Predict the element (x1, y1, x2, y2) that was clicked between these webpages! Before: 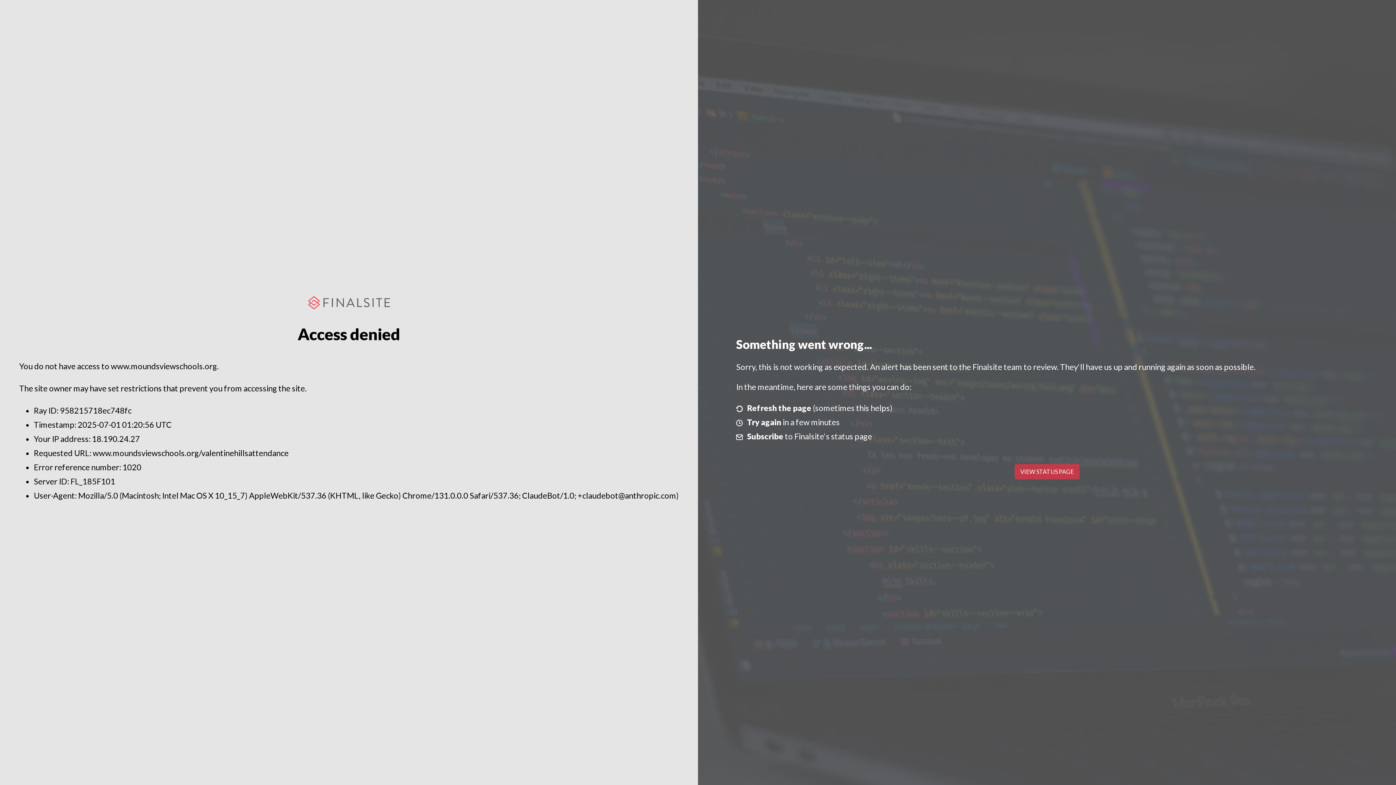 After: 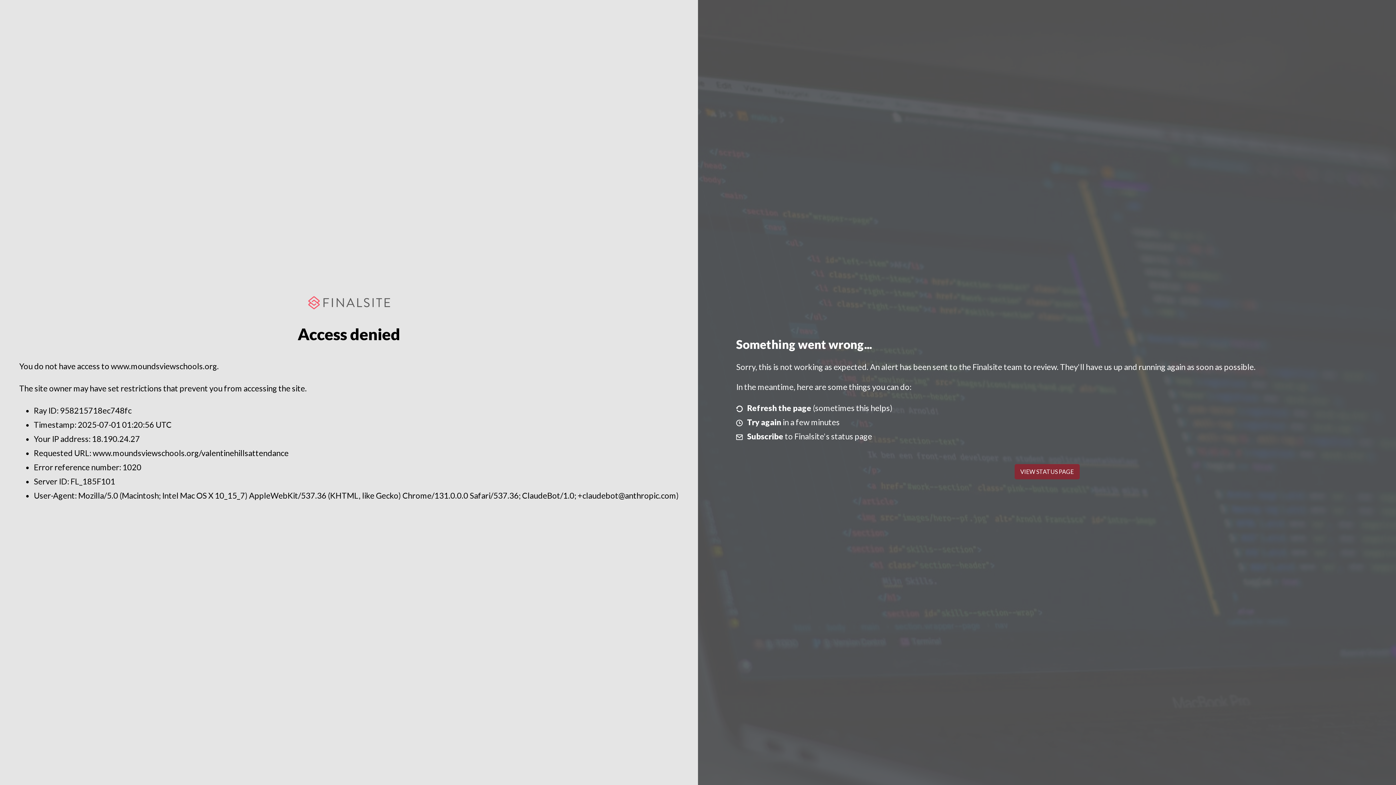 Action: bbox: (1014, 464, 1079, 479) label: VIEW STATUS PAGE